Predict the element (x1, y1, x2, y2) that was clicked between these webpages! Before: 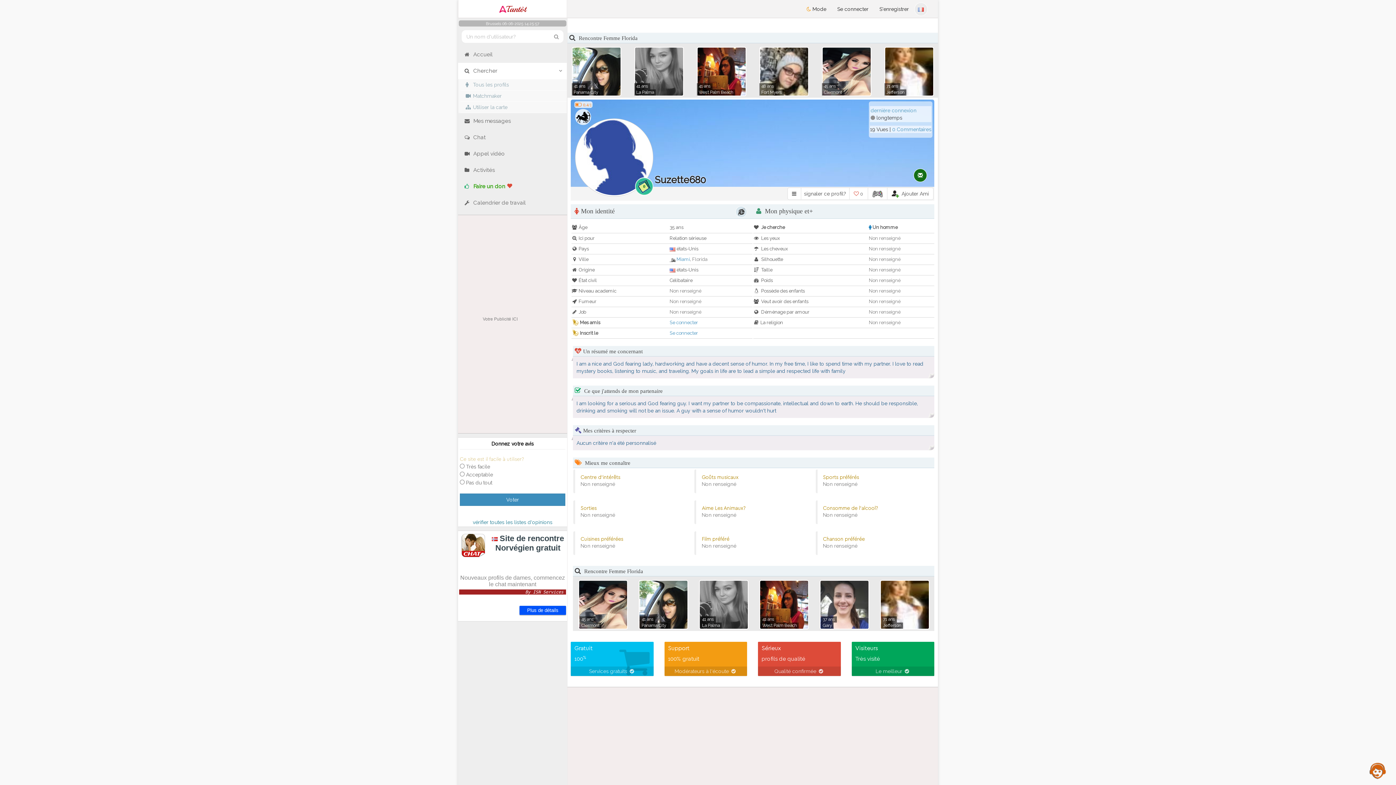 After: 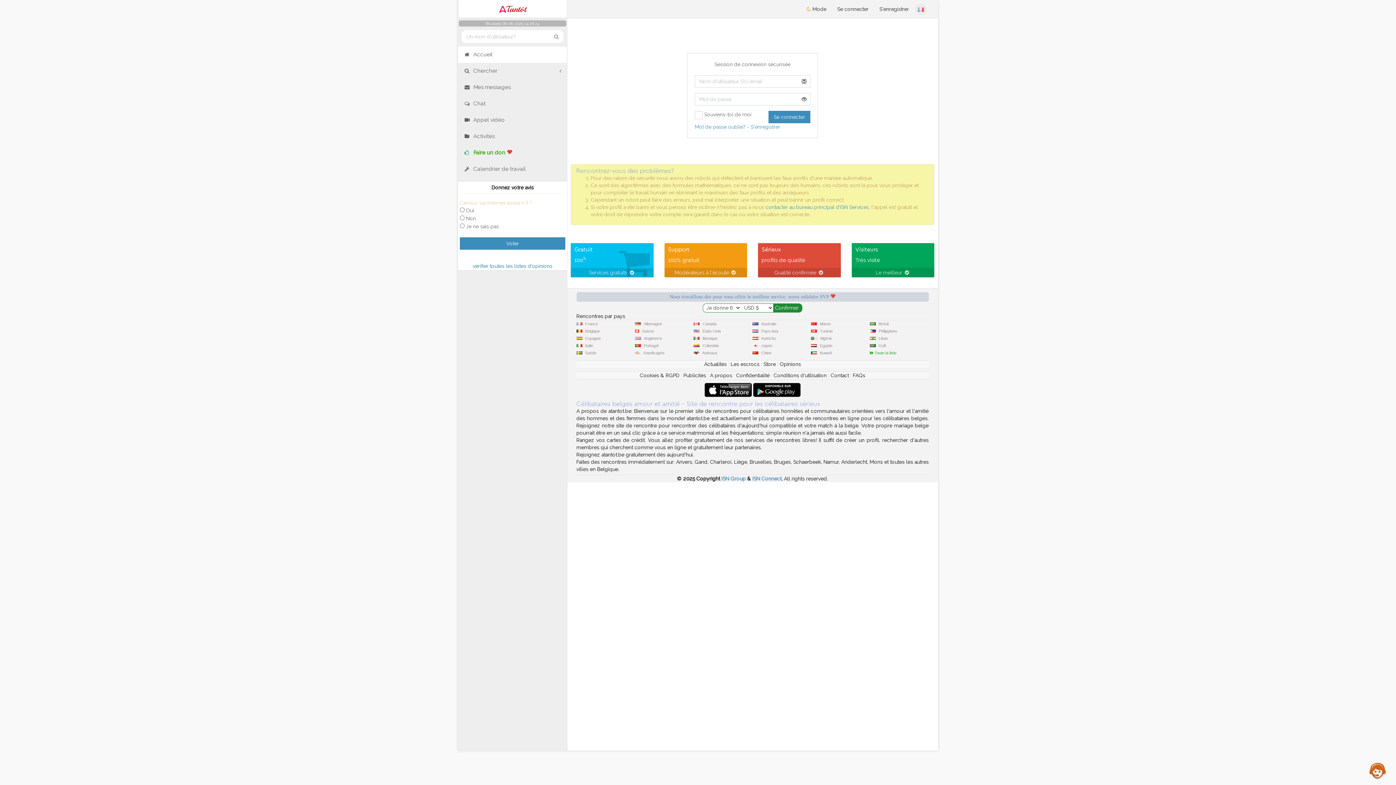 Action: label: Se connecter bbox: (669, 320, 698, 325)